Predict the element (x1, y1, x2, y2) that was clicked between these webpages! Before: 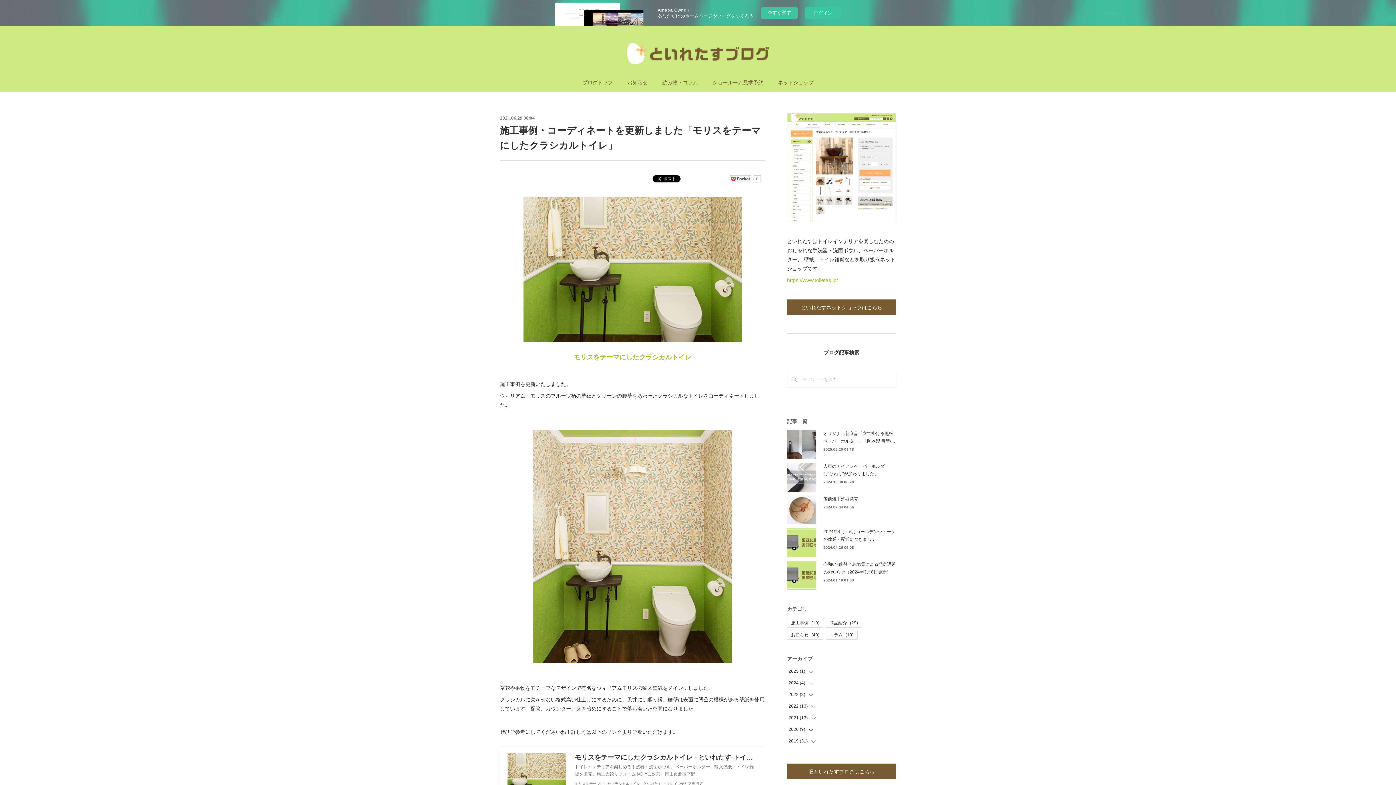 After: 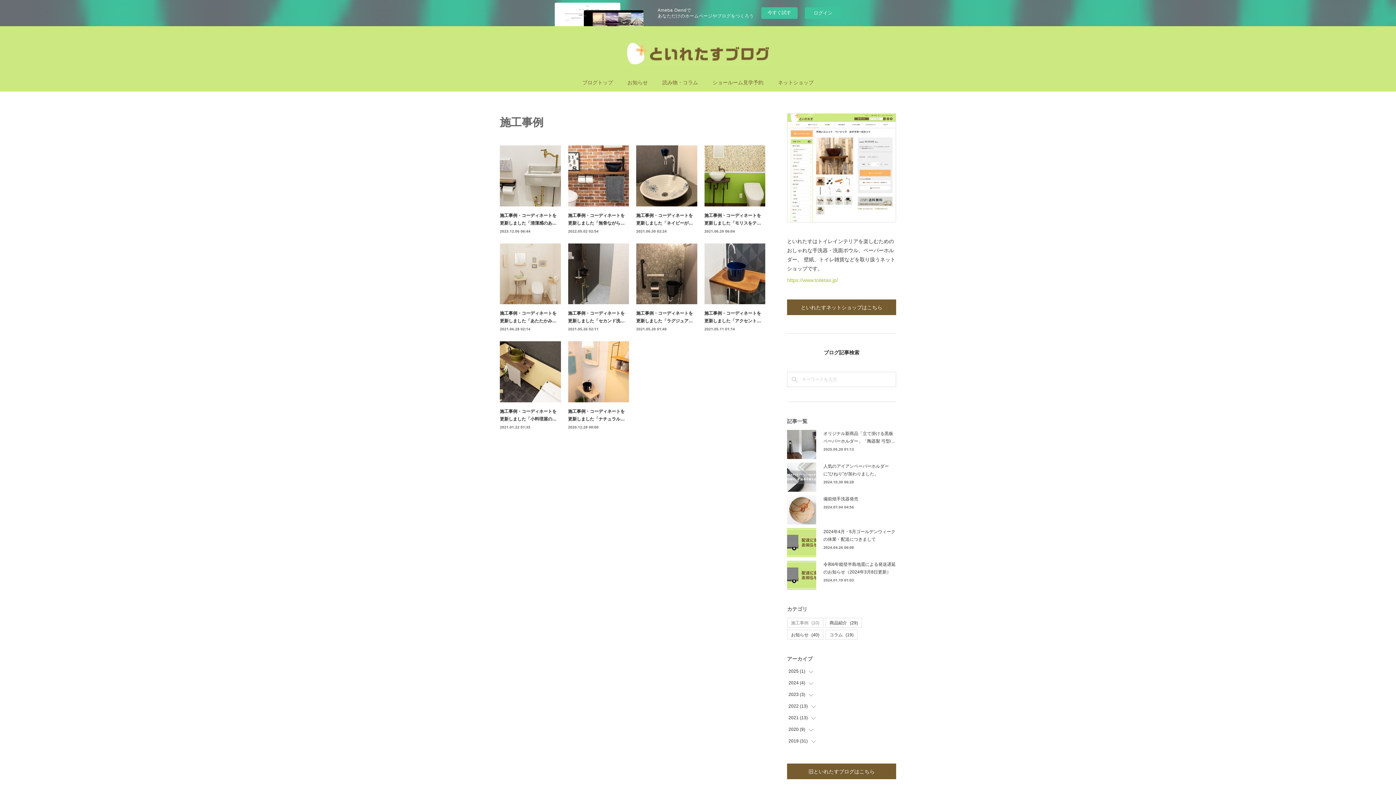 Action: bbox: (787, 618, 823, 627) label: 施工事例(10)